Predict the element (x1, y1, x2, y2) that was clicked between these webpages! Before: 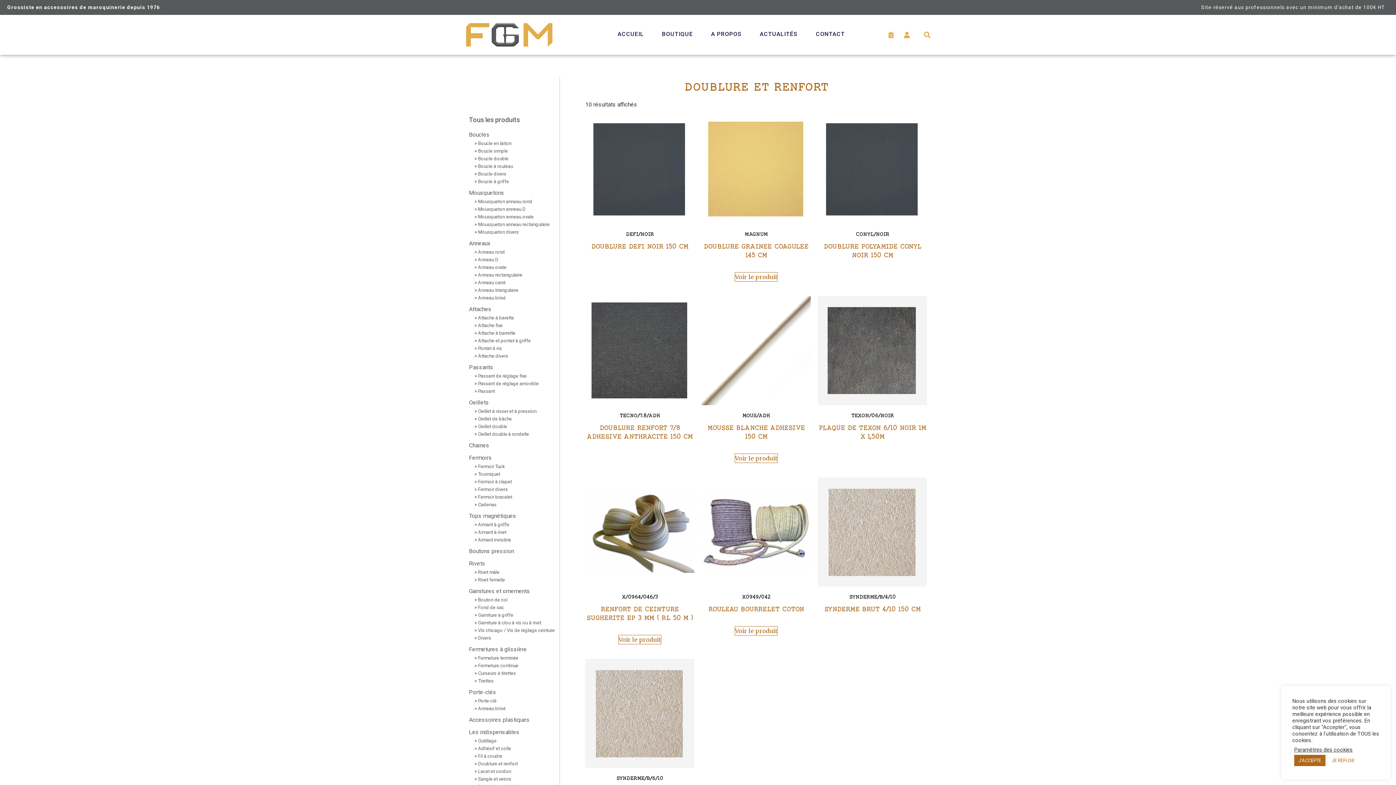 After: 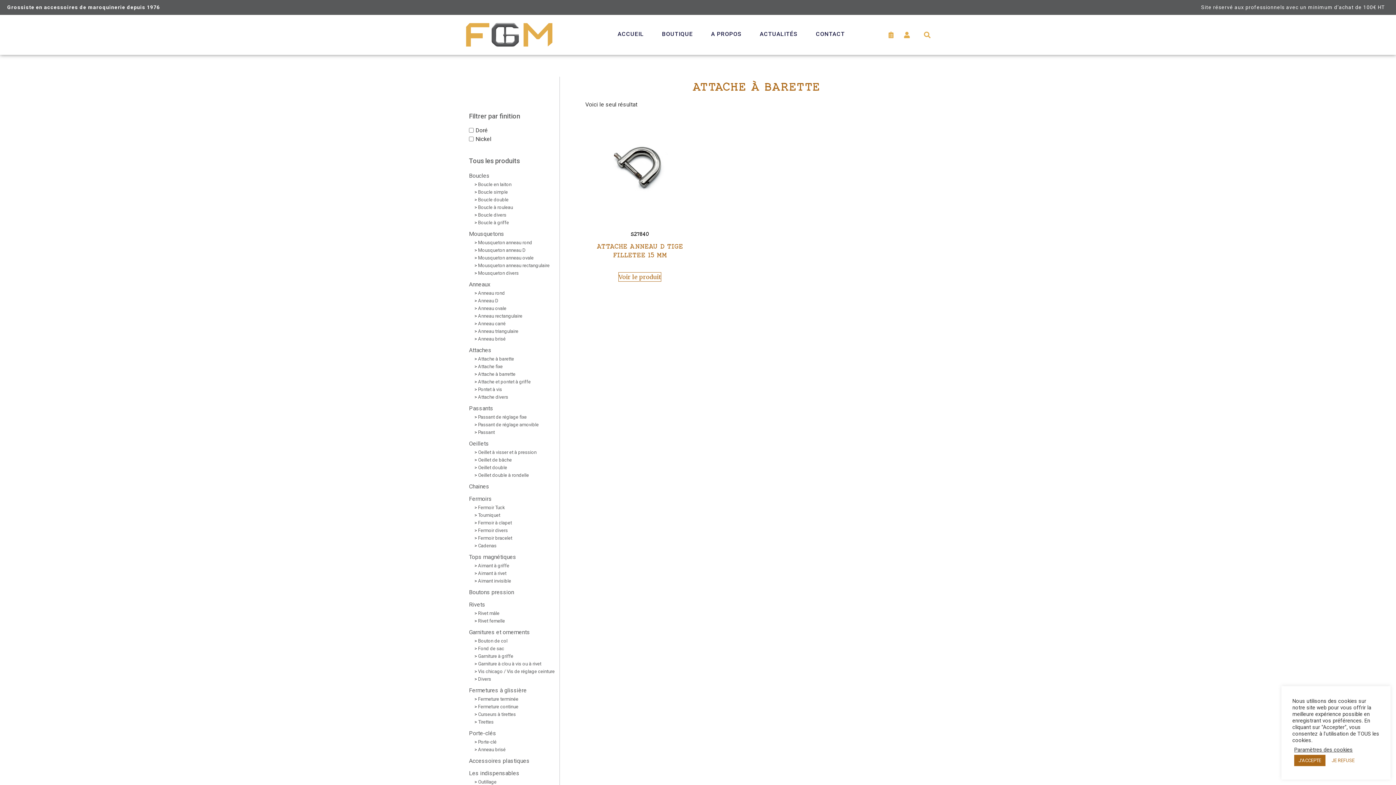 Action: label: Attache à barette bbox: (478, 315, 514, 320)